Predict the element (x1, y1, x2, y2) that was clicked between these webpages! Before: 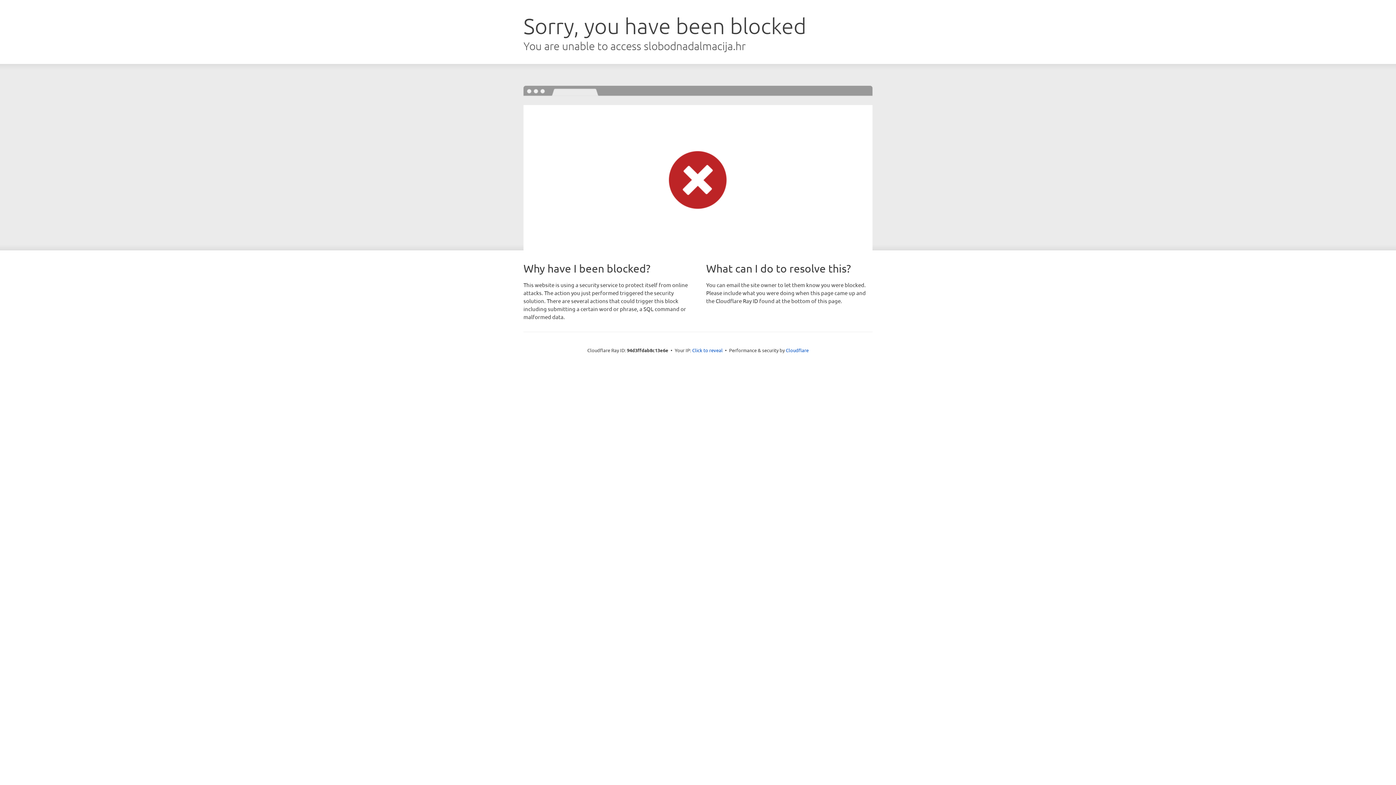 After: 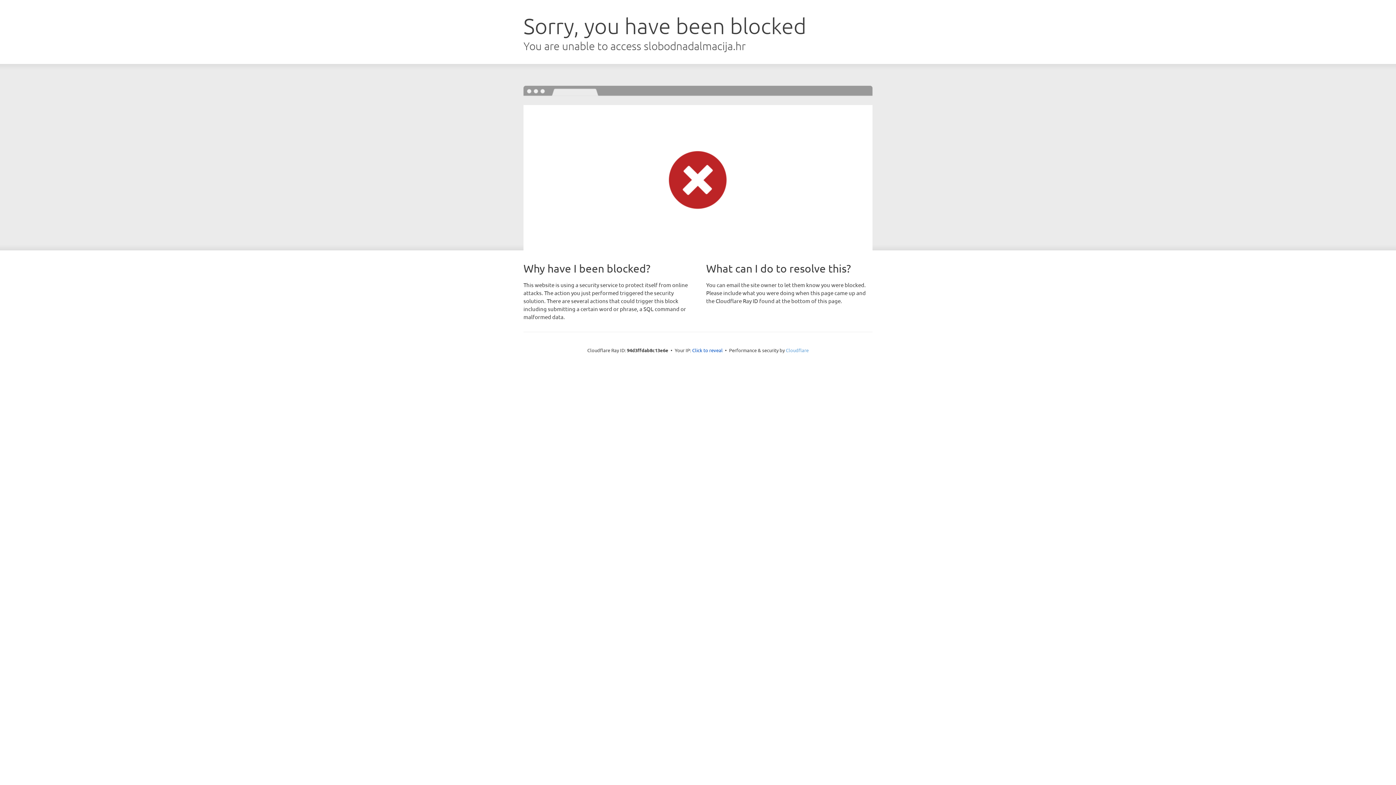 Action: label: Cloudflare bbox: (786, 347, 808, 353)